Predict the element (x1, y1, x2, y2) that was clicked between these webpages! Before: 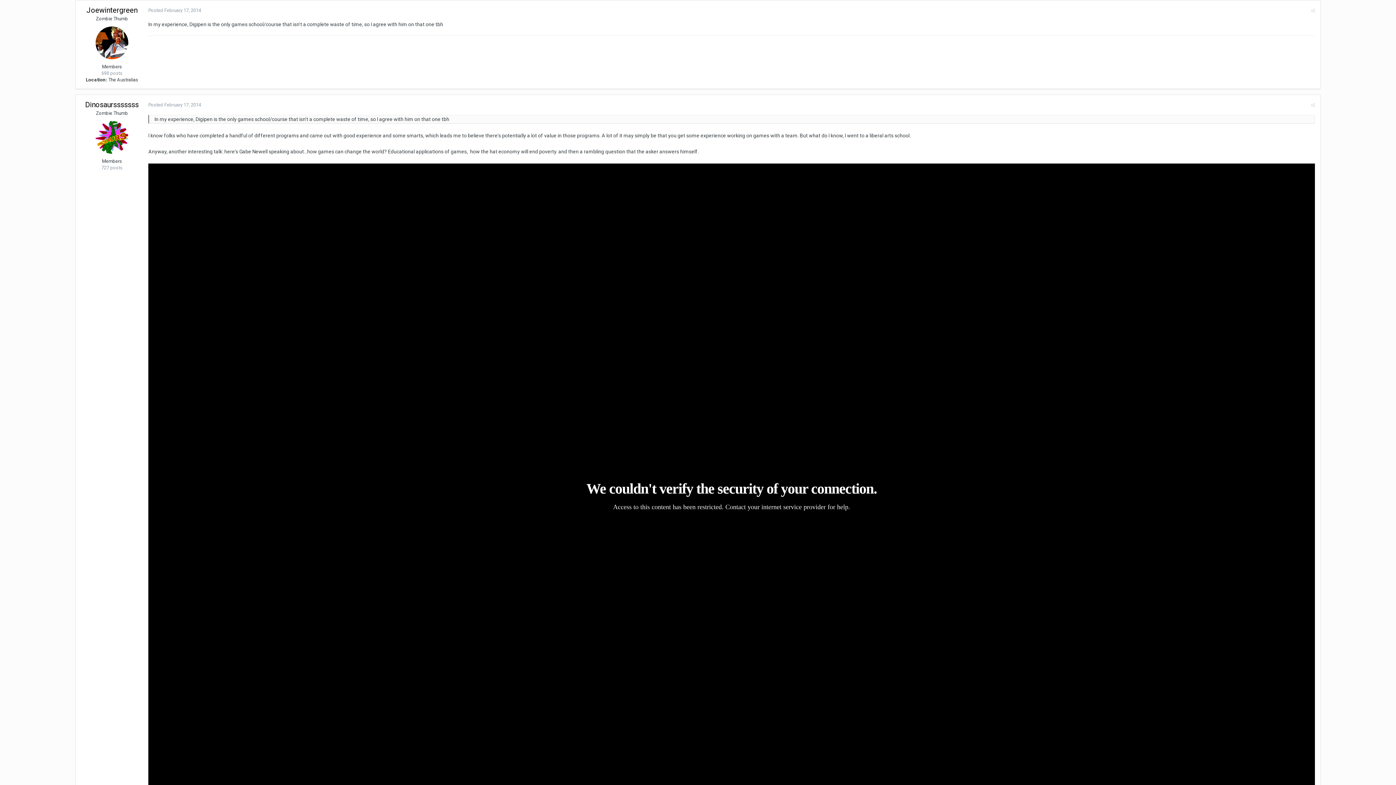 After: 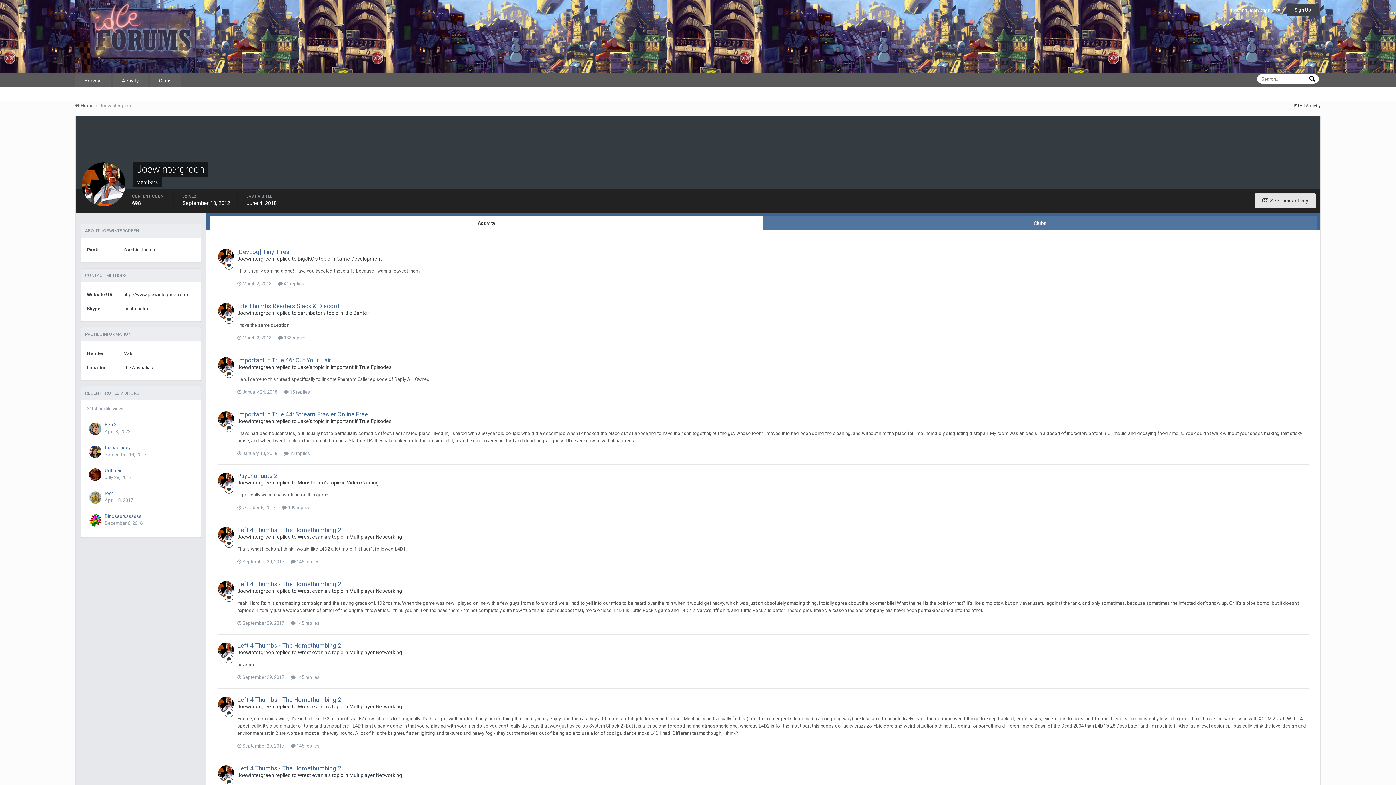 Action: bbox: (95, 26, 128, 59)